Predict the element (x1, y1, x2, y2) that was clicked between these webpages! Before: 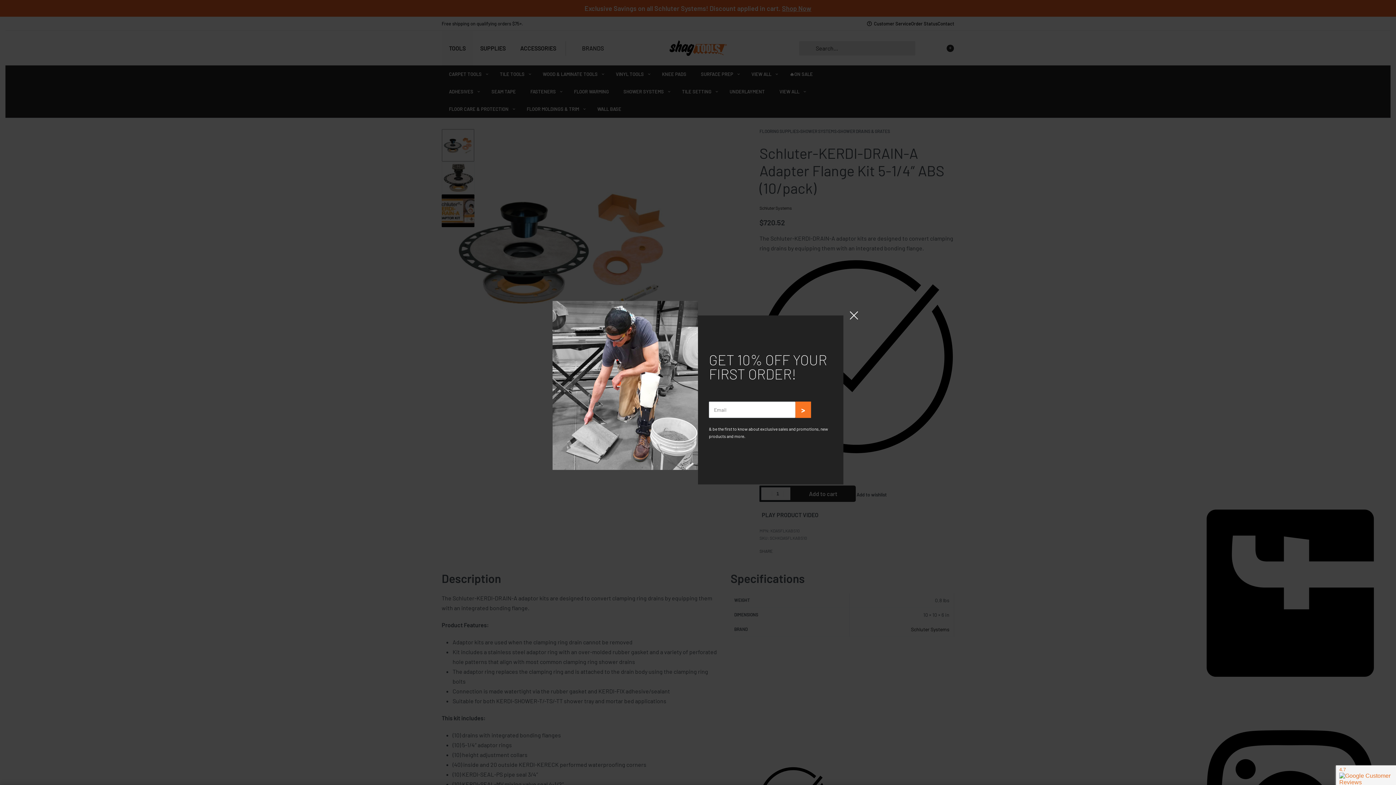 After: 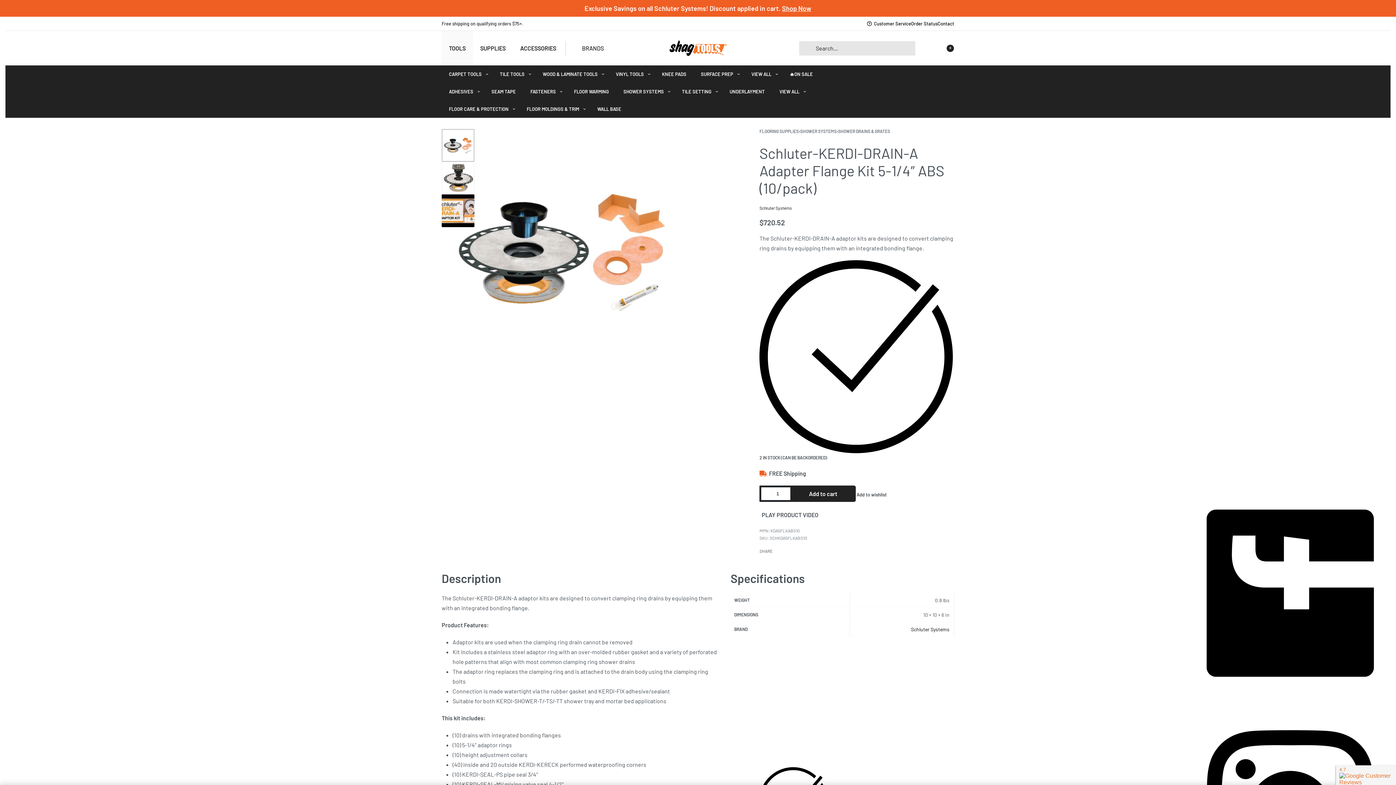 Action: bbox: (849, 311, 858, 319) label: Close